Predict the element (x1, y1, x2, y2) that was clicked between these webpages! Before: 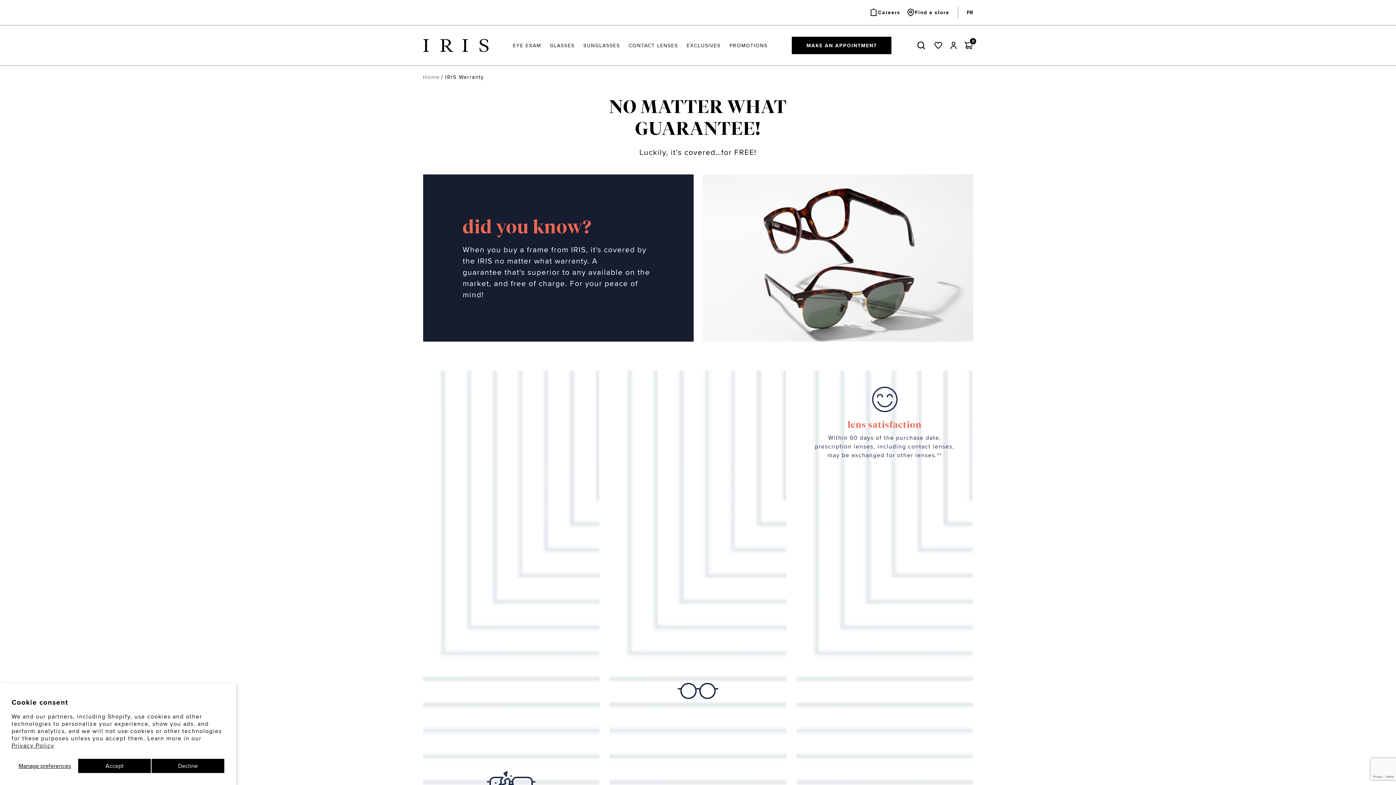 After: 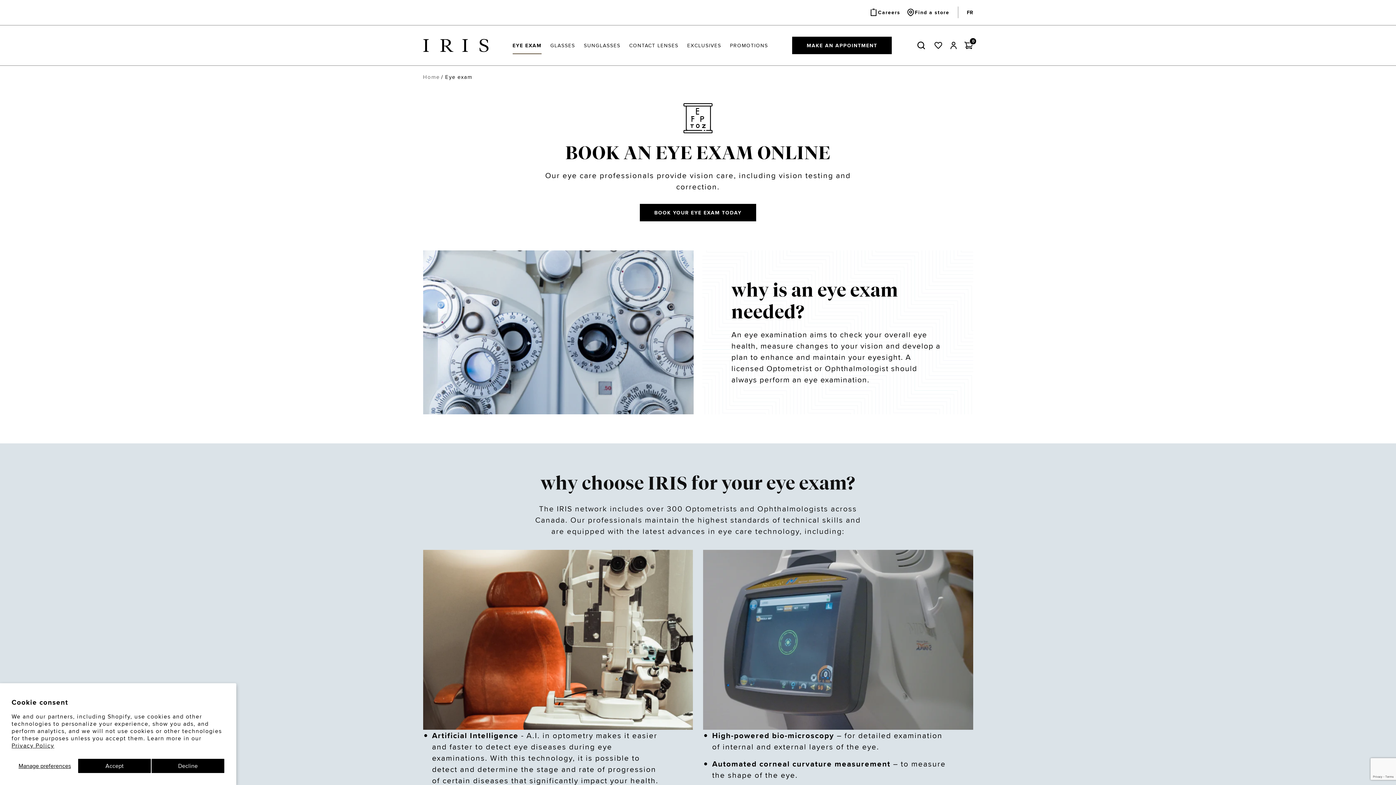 Action: bbox: (792, 36, 891, 54) label: MAKE AN APPOINTMENT